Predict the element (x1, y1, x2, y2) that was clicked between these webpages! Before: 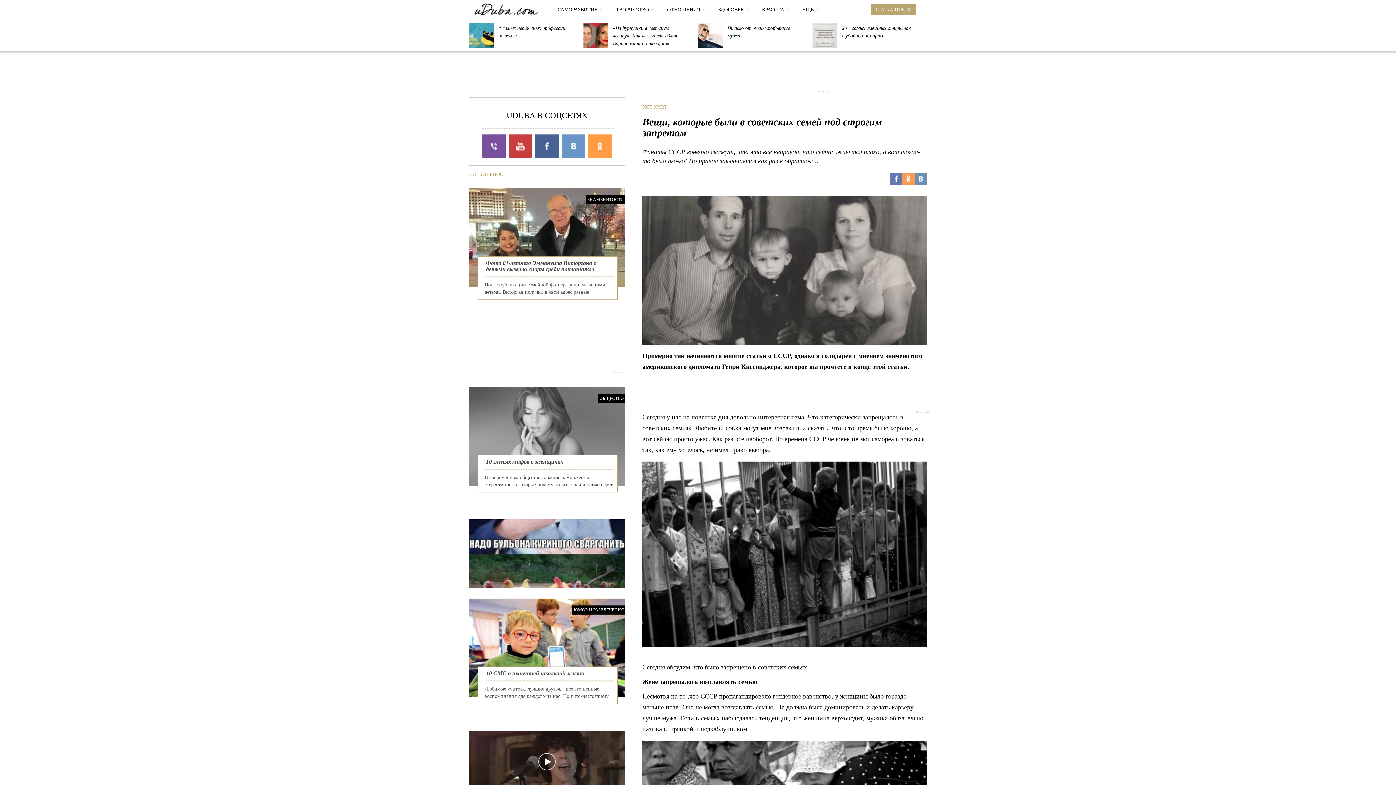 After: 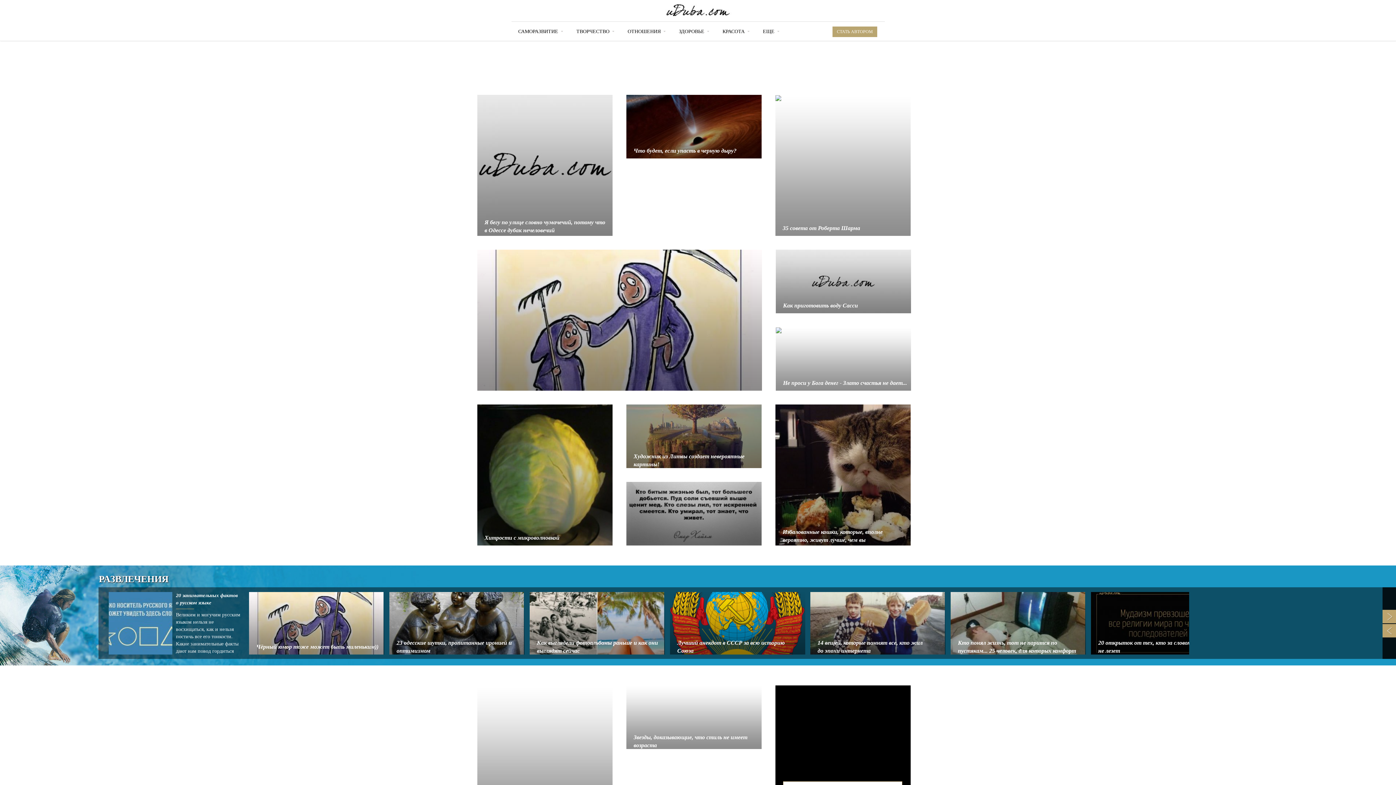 Action: bbox: (474, 0, 538, 15)